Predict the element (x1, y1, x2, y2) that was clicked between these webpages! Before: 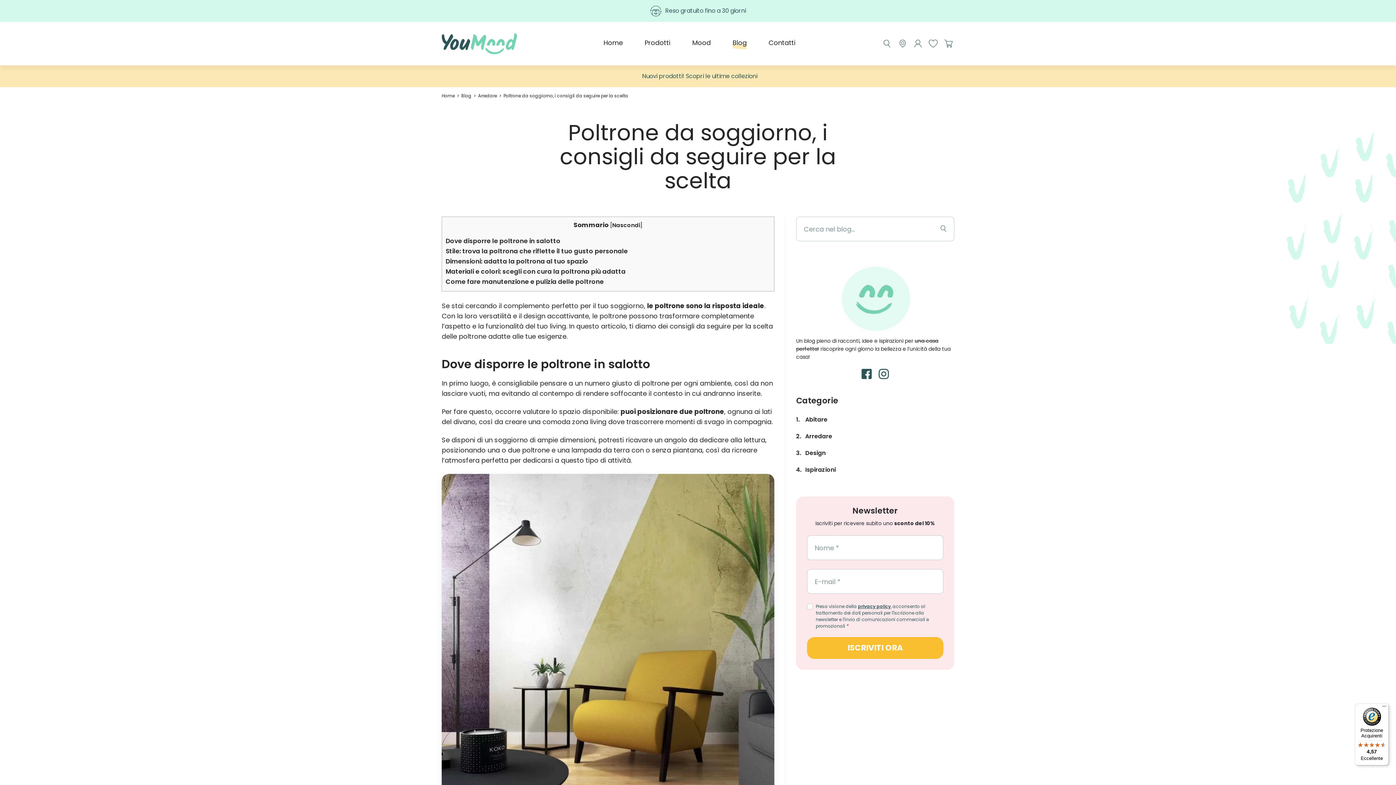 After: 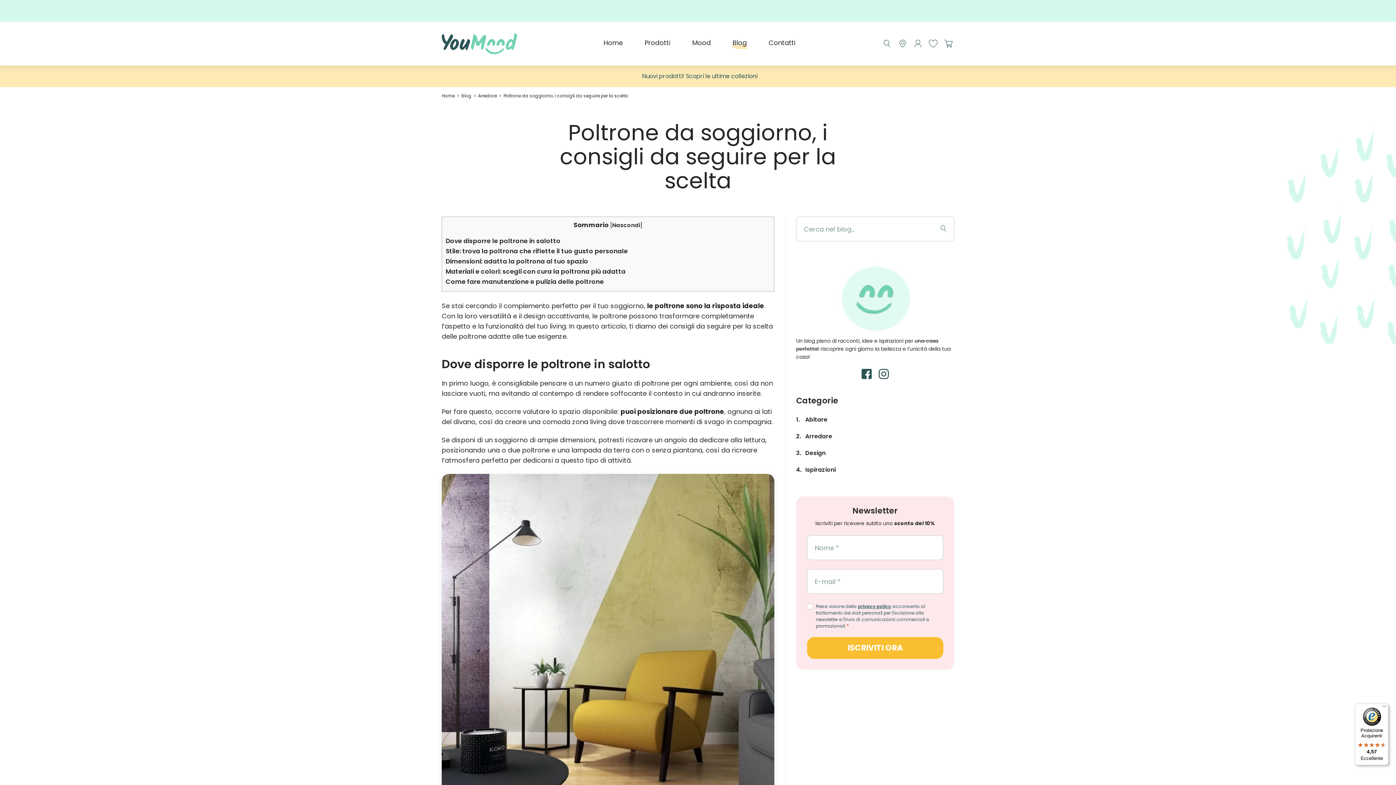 Action: label: Protezione Acquirenti

4,57

Eccellente bbox: (1355, 704, 1389, 765)